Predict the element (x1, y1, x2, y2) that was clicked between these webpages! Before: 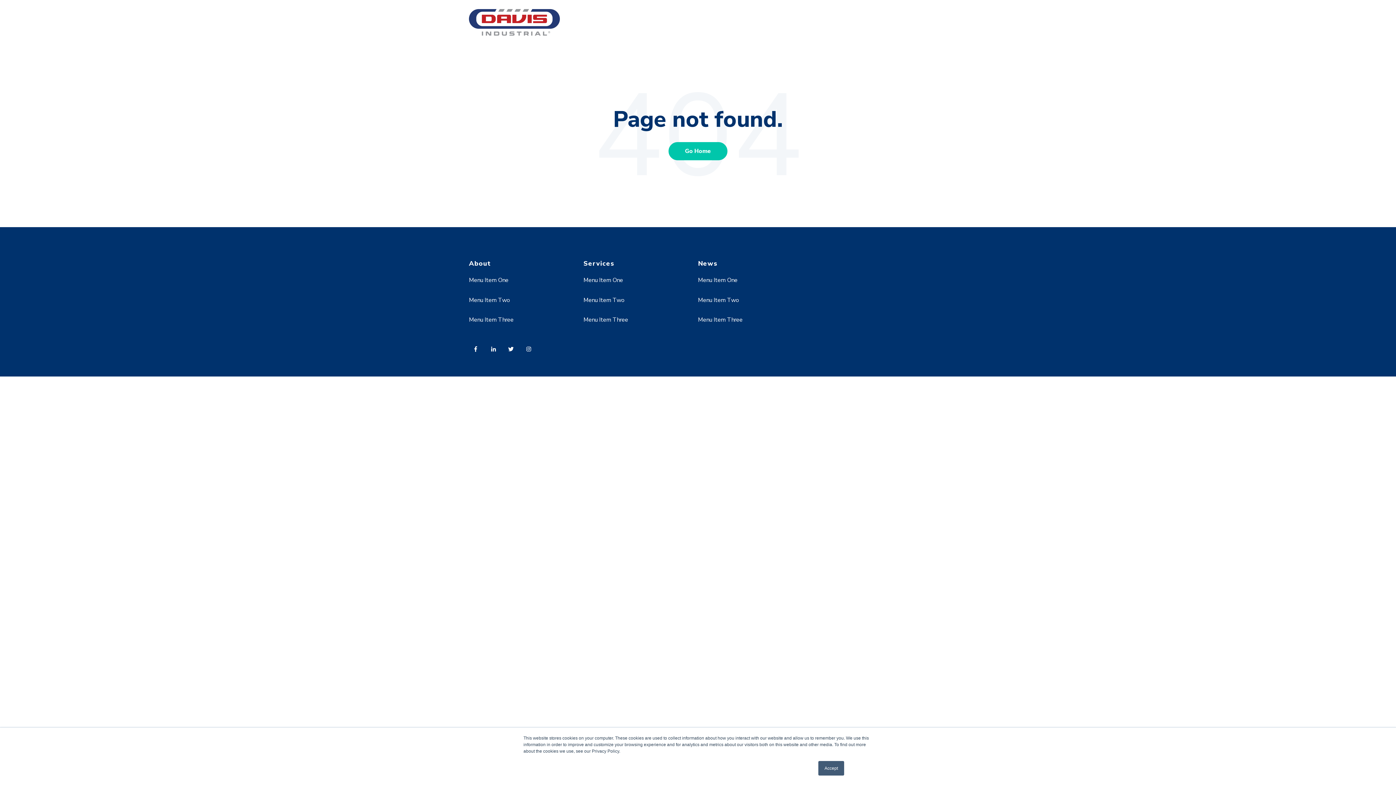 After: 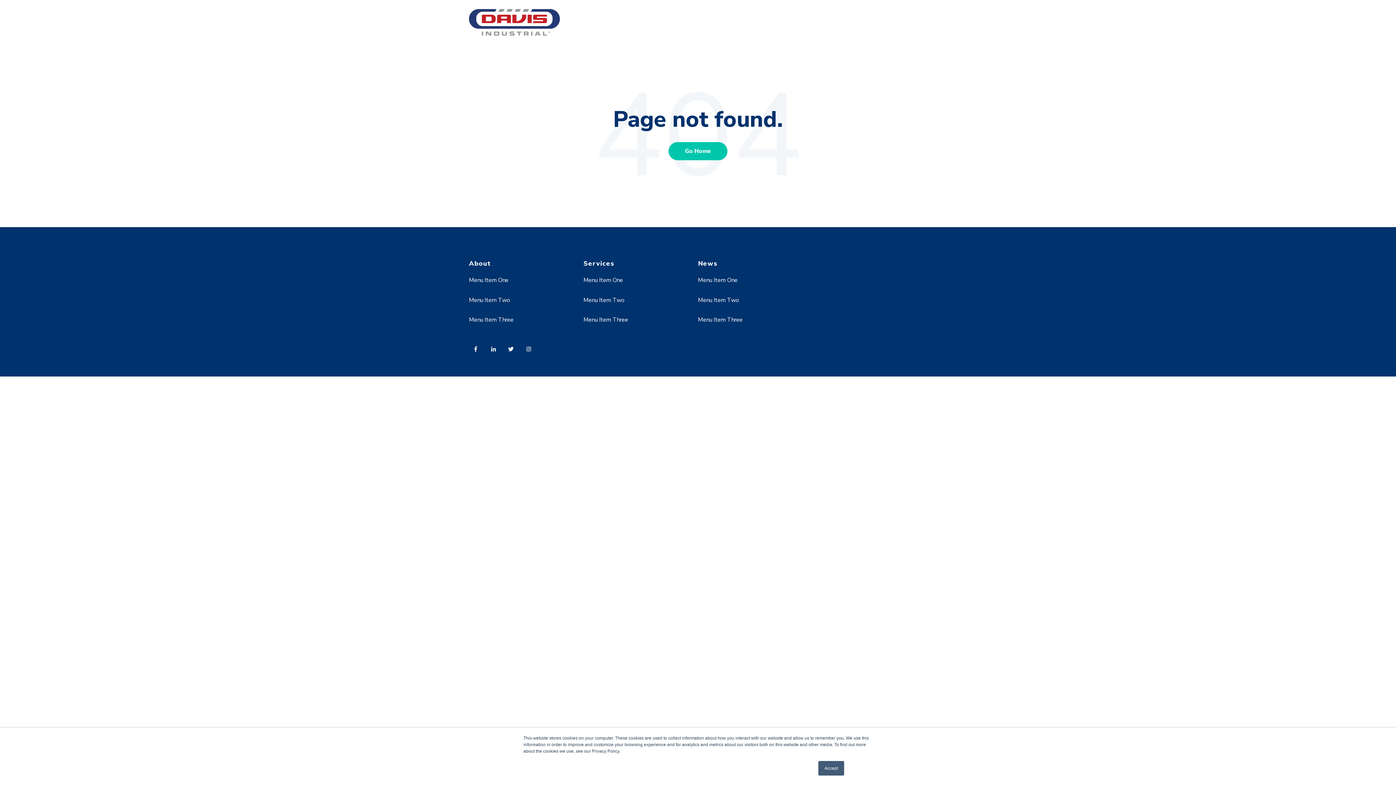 Action: bbox: (504, 341, 522, 360)